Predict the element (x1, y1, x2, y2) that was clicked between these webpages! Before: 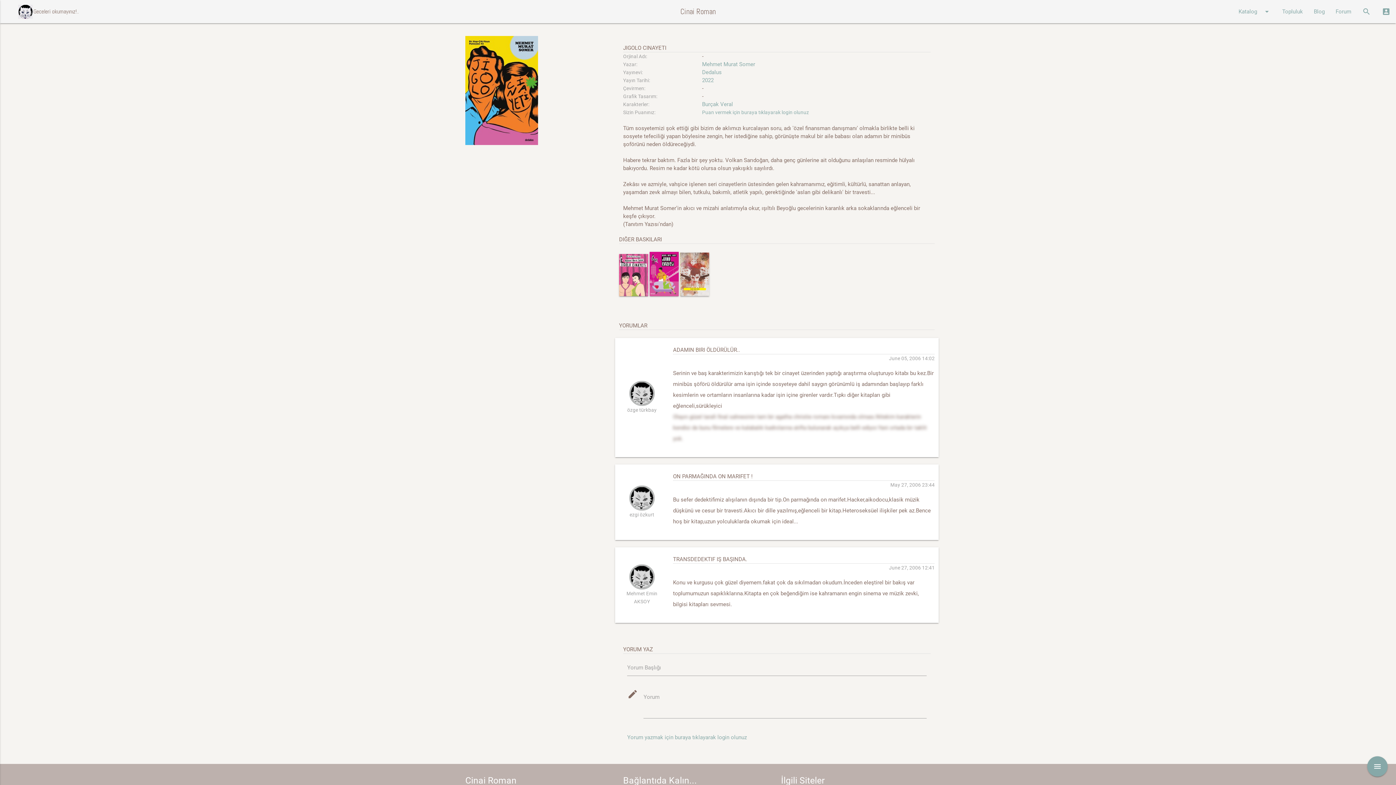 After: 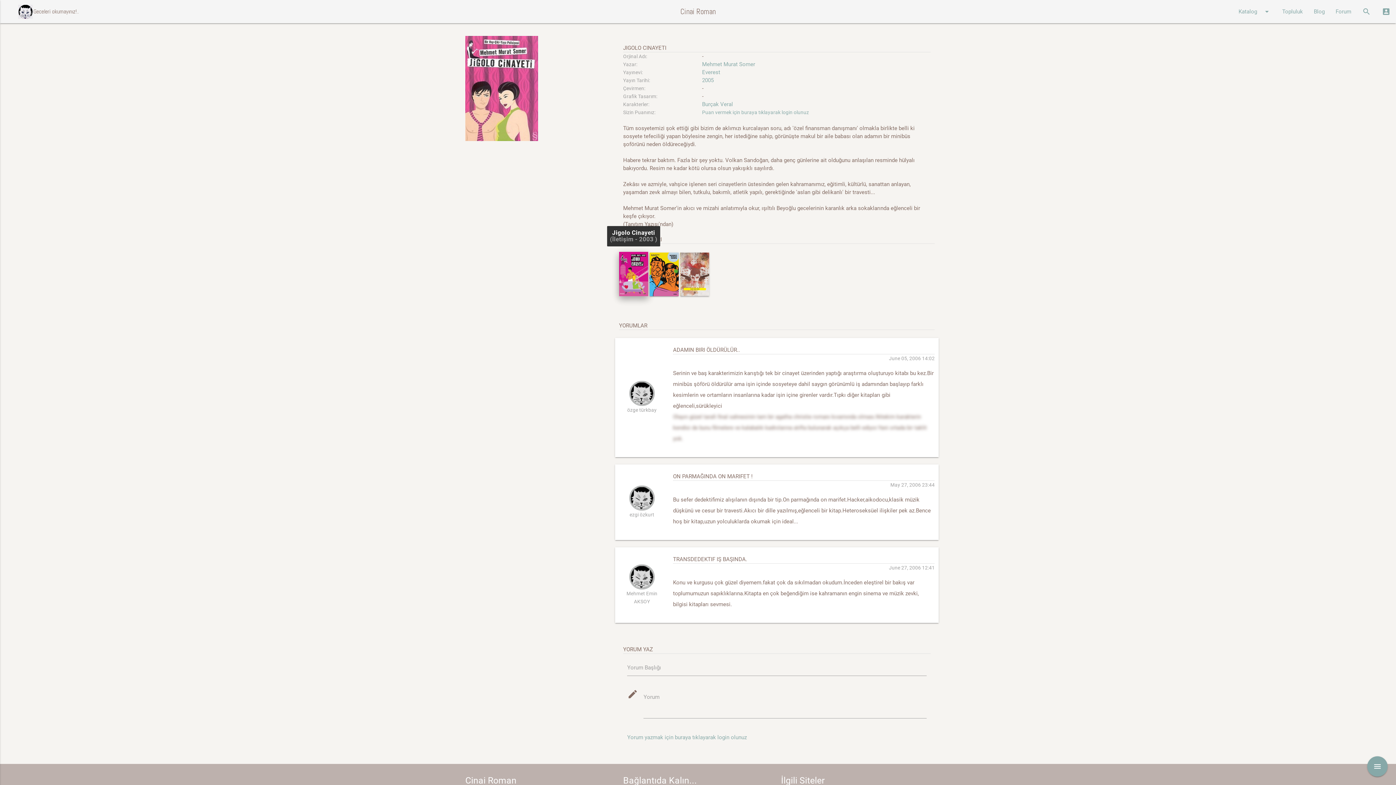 Action: label:   bbox: (619, 291, 649, 297)